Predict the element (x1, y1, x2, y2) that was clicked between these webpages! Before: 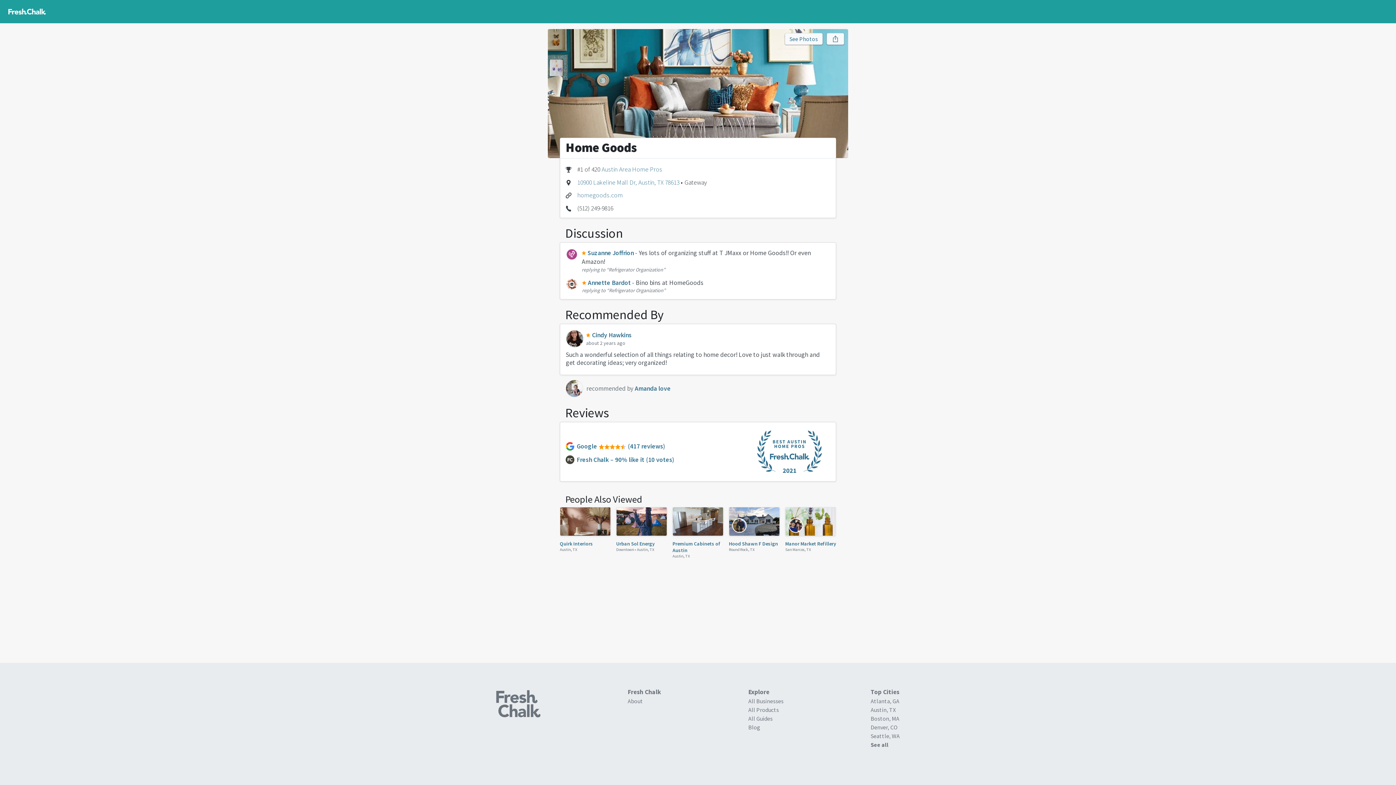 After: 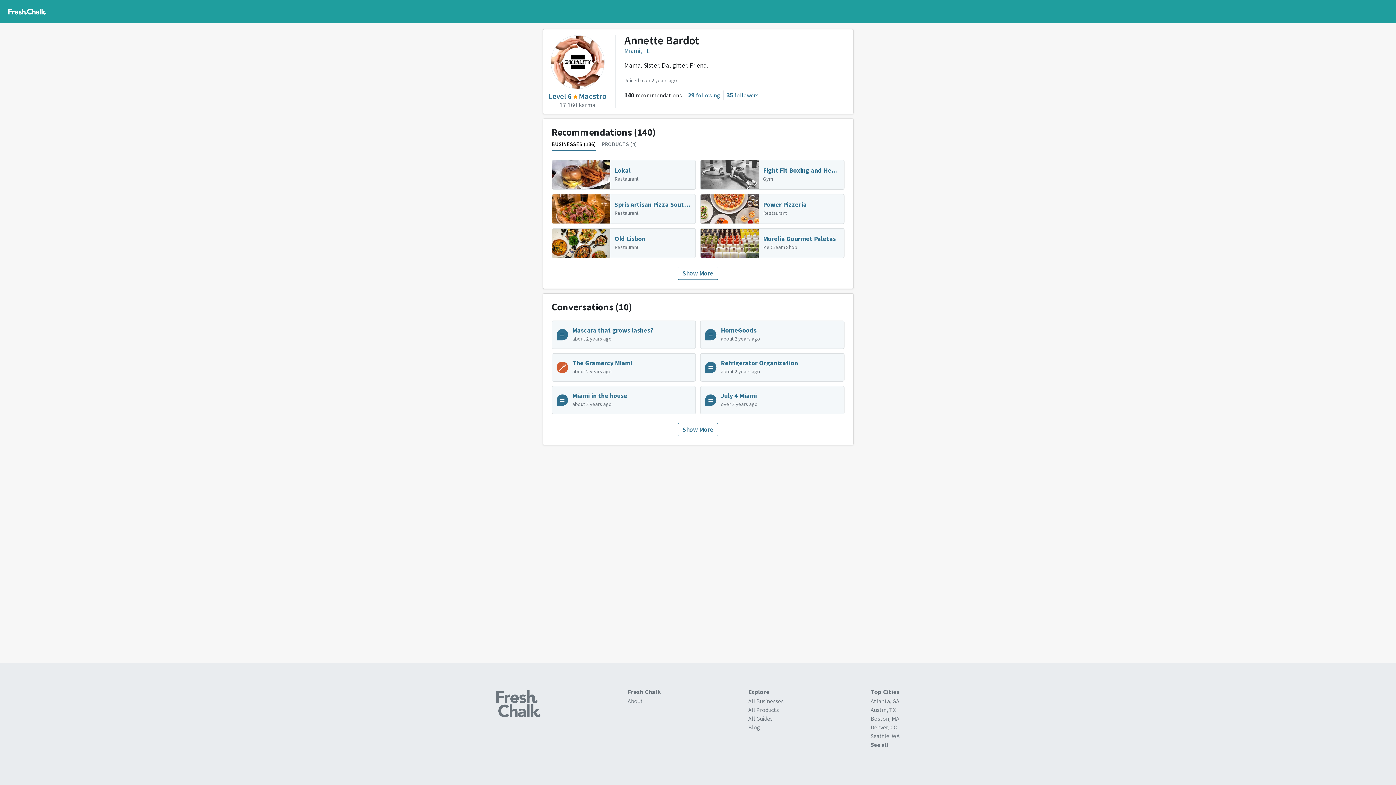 Action: label:  Annette Bardot bbox: (582, 278, 630, 286)